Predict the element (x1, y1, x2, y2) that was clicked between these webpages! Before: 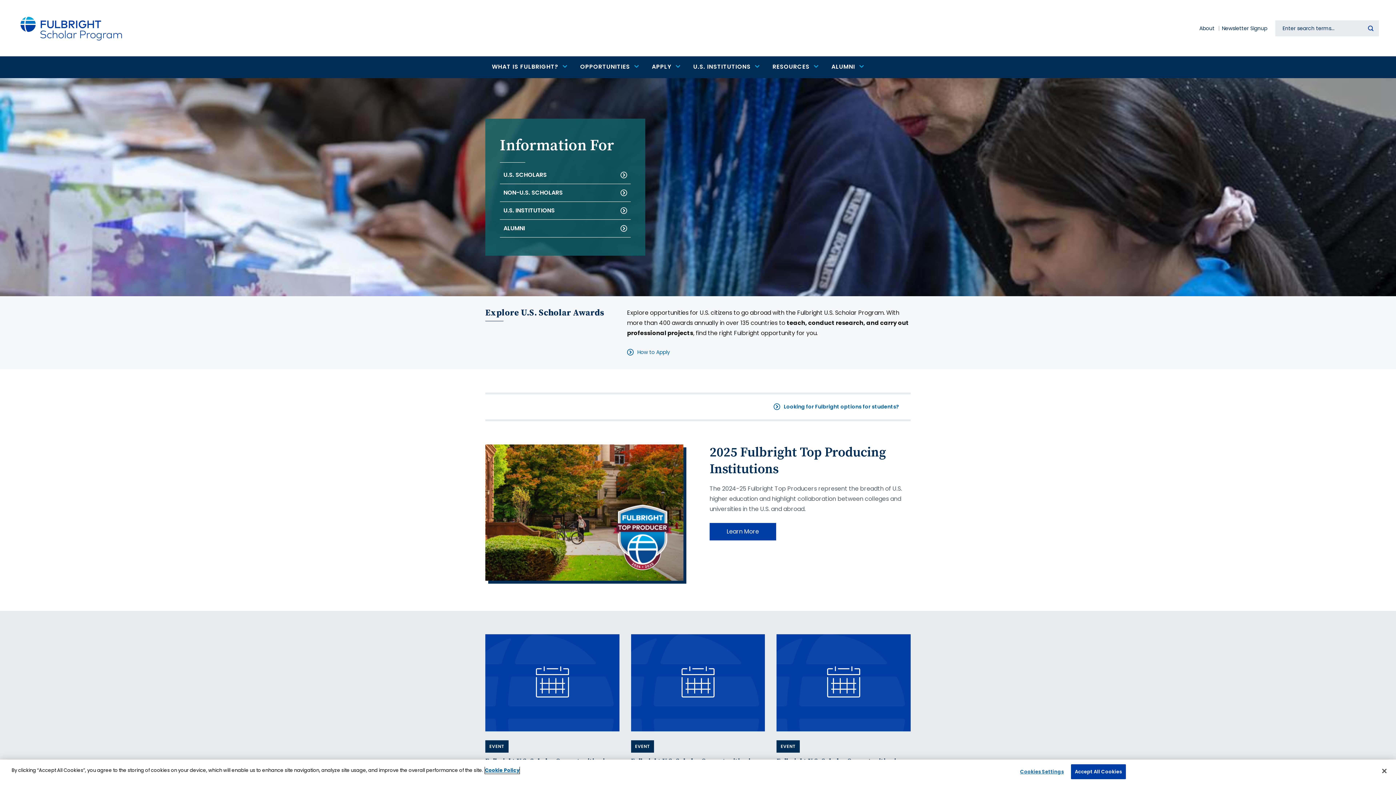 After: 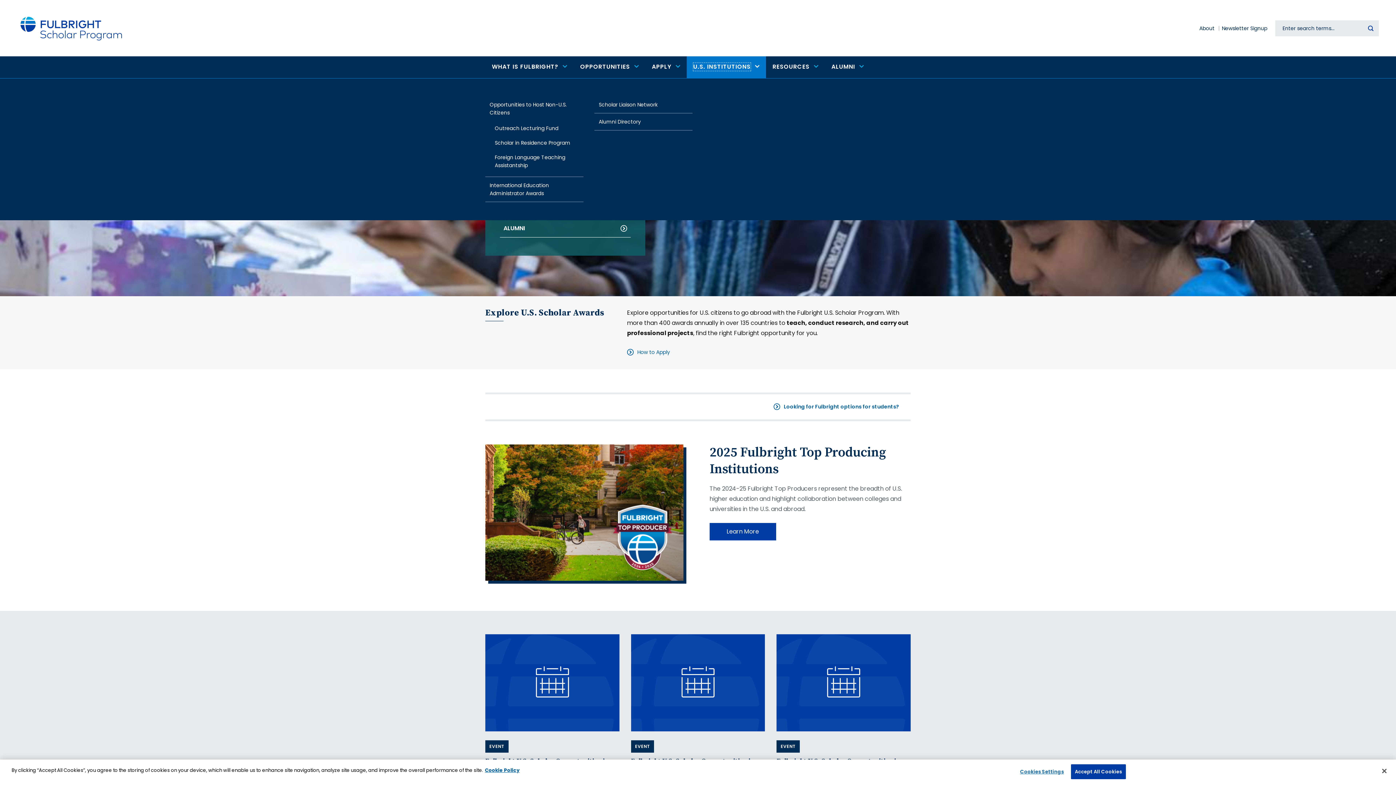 Action: bbox: (686, 56, 766, 78) label: U.S. INSTITUTIONS